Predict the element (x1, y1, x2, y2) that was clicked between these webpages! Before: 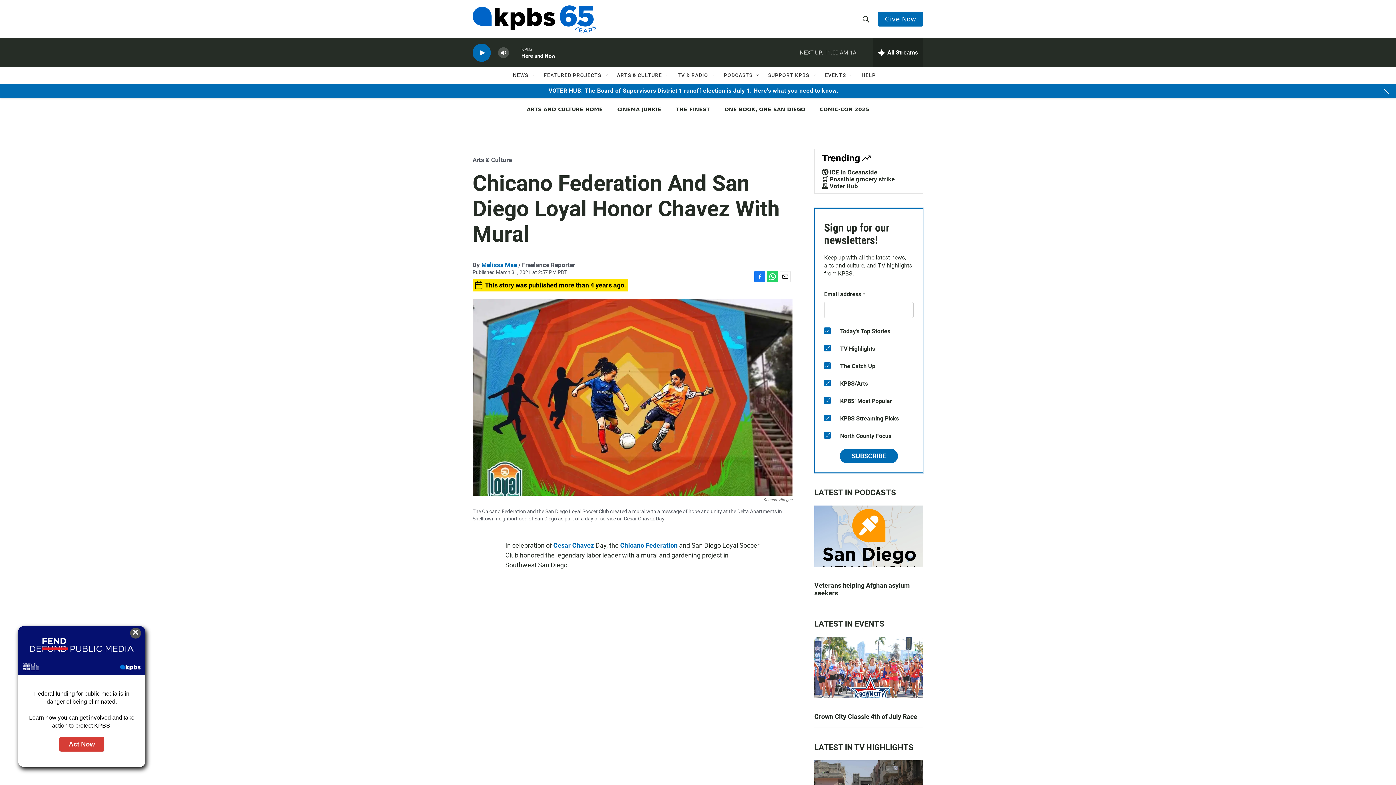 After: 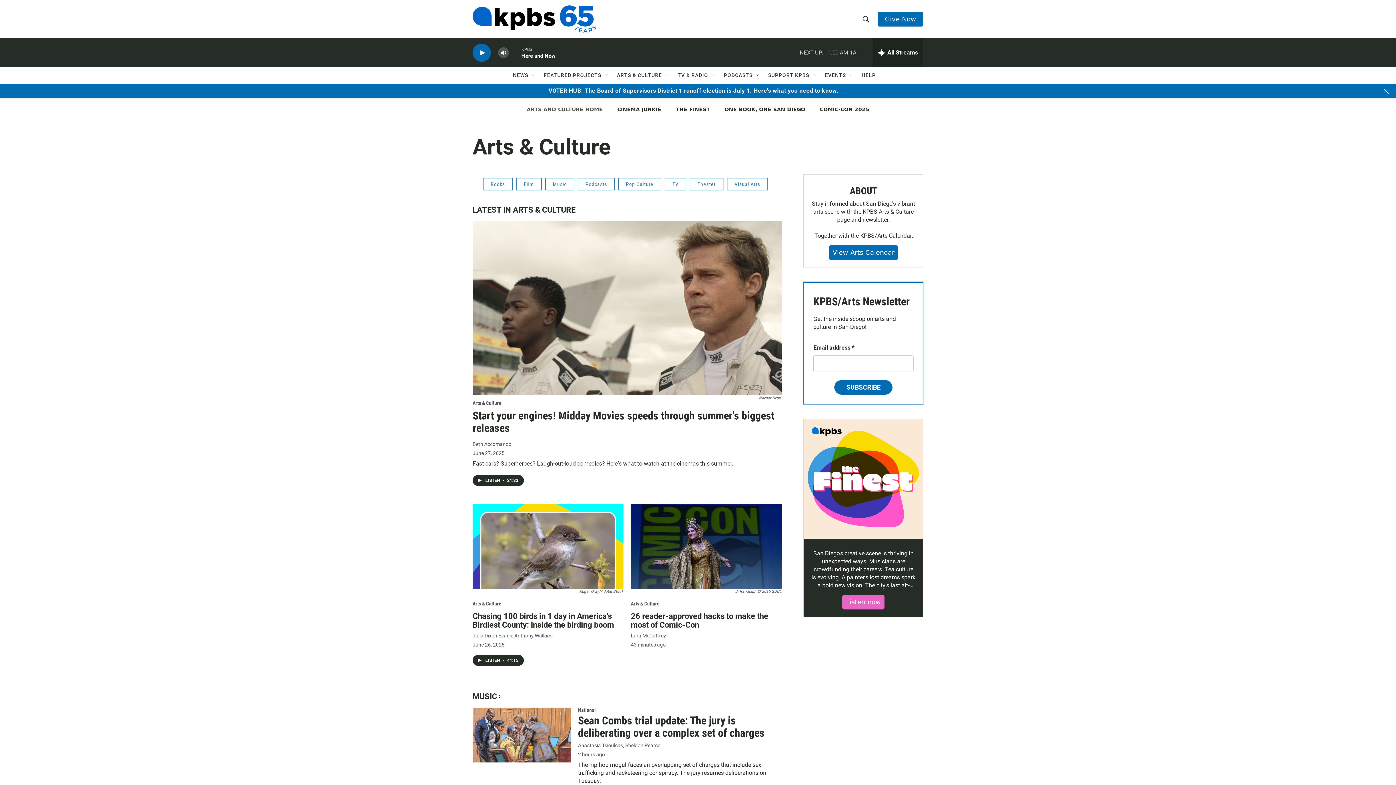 Action: bbox: (526, 106, 602, 112) label: ARTS AND CULTURE HOME